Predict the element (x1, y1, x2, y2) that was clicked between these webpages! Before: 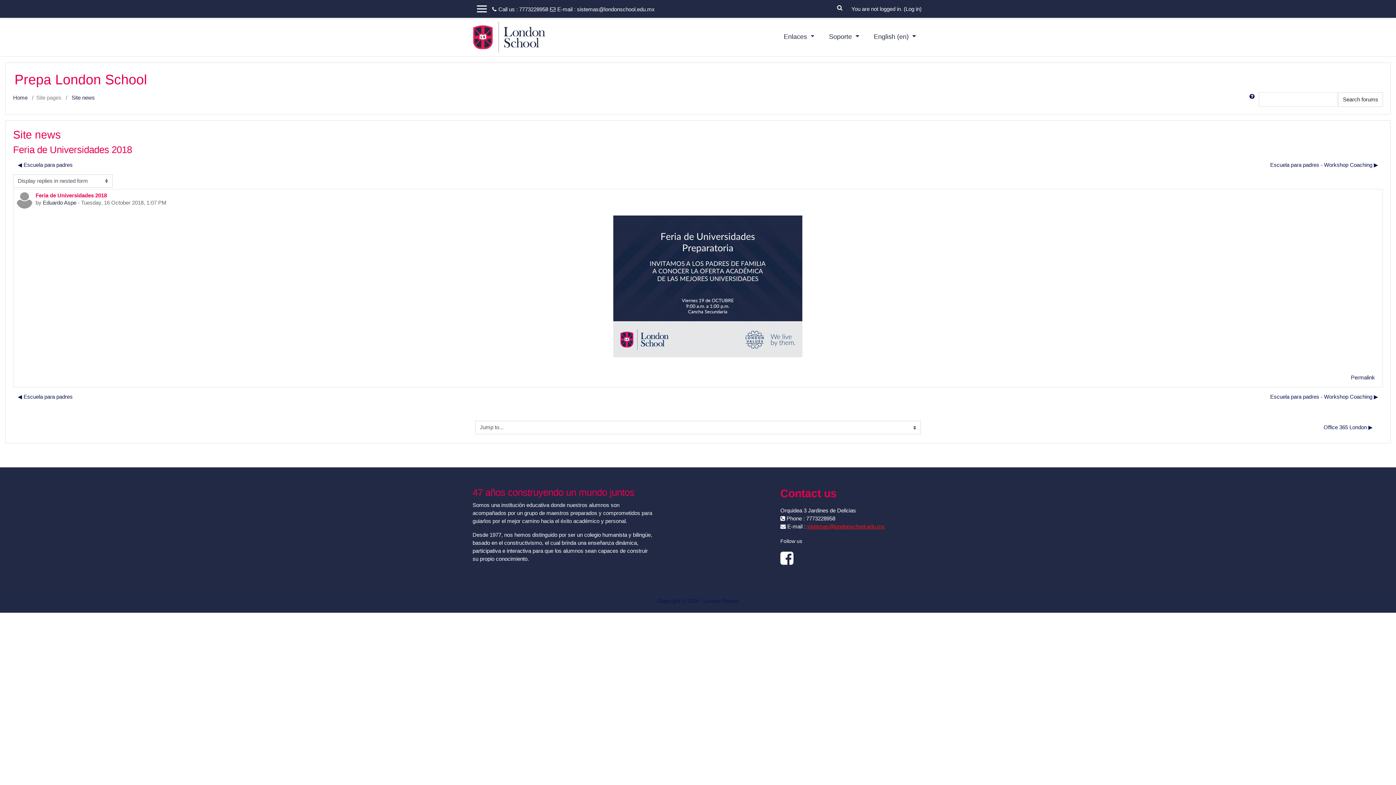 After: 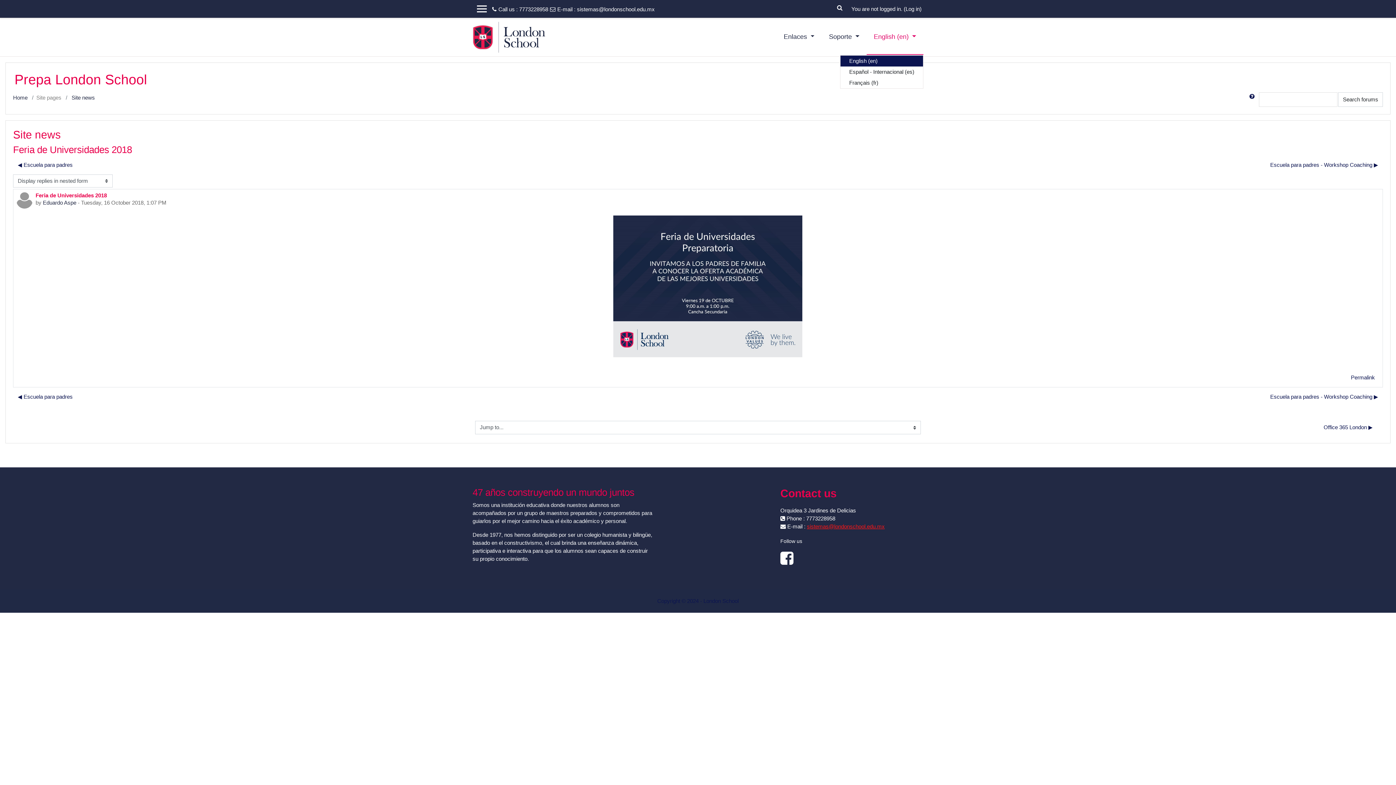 Action: bbox: (866, 19, 923, 54) label: English ‎(en)‎ 